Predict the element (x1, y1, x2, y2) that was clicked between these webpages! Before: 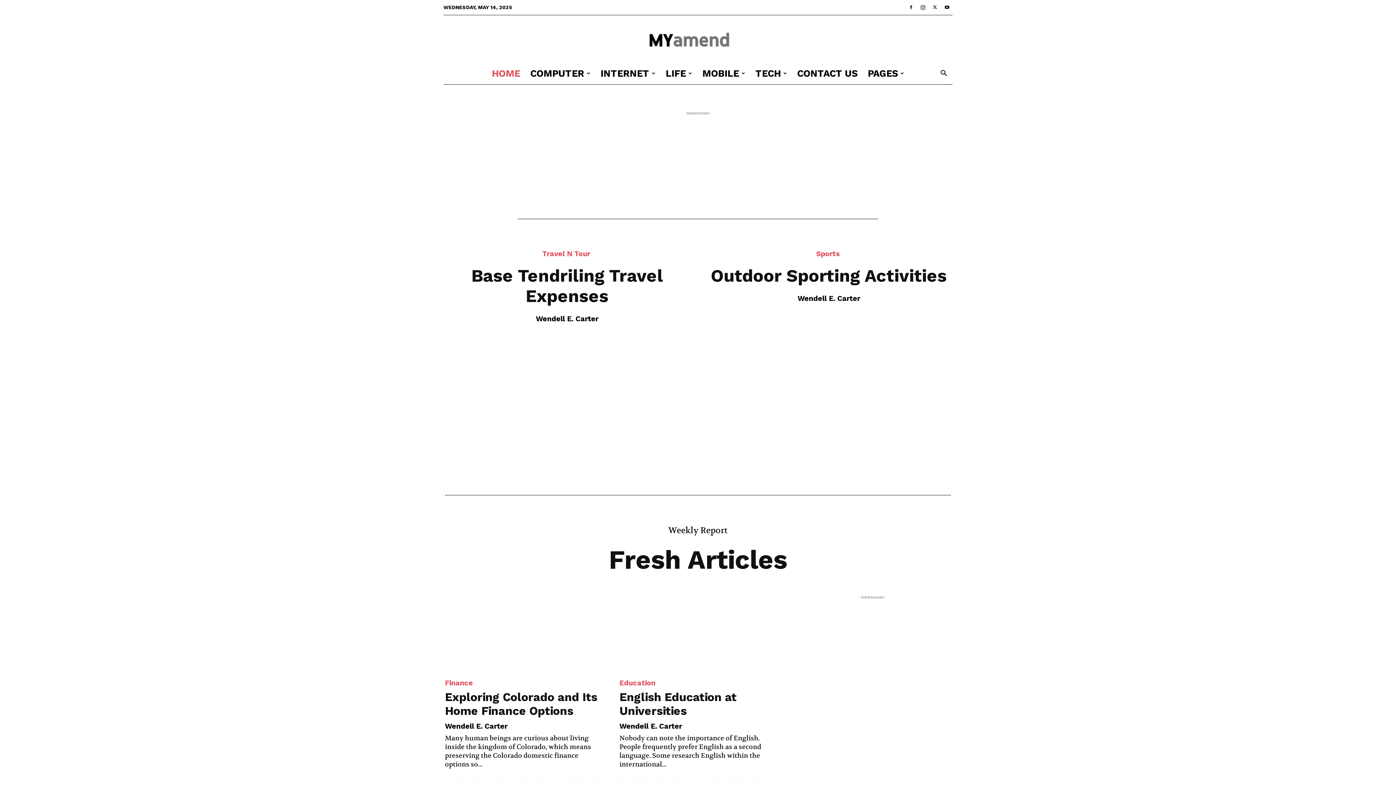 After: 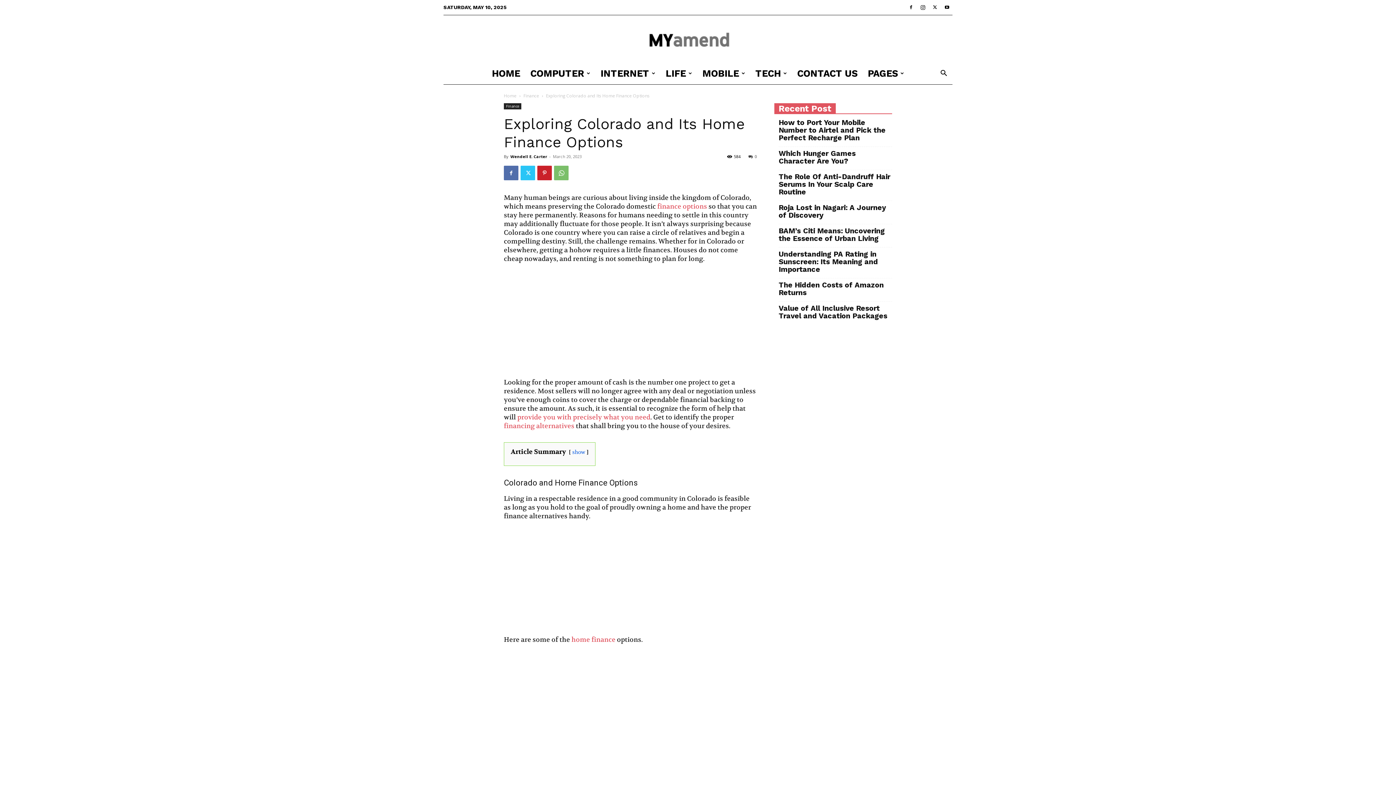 Action: bbox: (445, 572, 602, 649)